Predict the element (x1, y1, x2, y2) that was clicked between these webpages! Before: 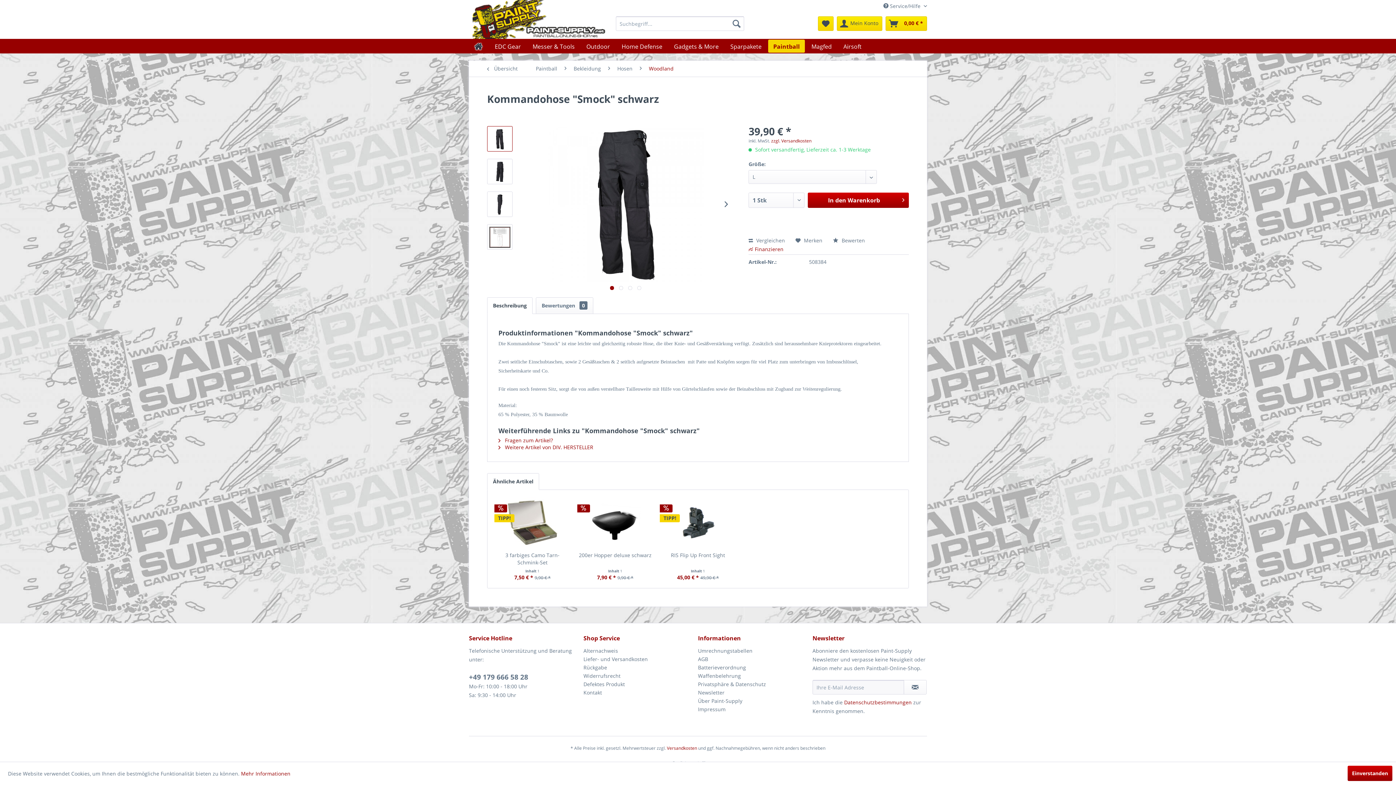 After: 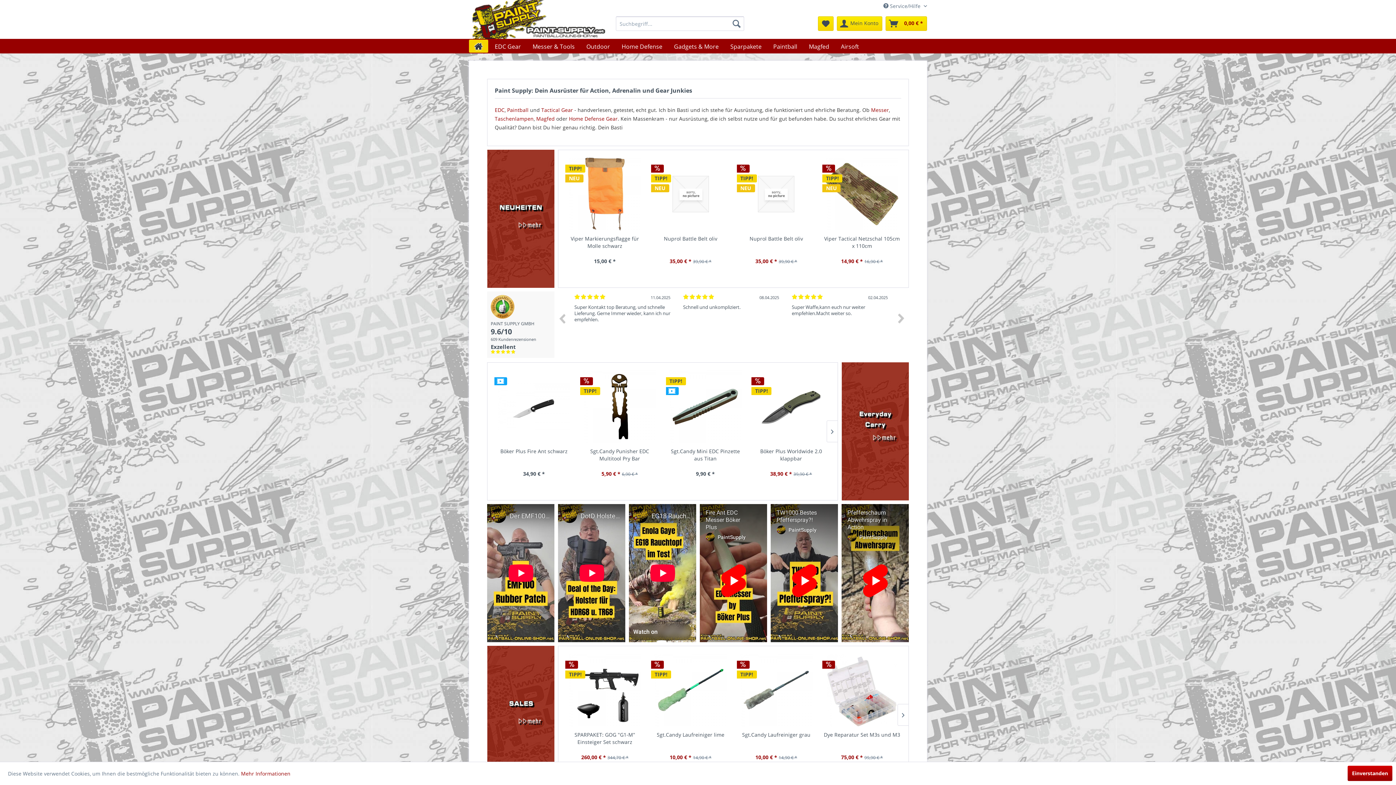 Action: bbox: (472, 0, 605, 38)